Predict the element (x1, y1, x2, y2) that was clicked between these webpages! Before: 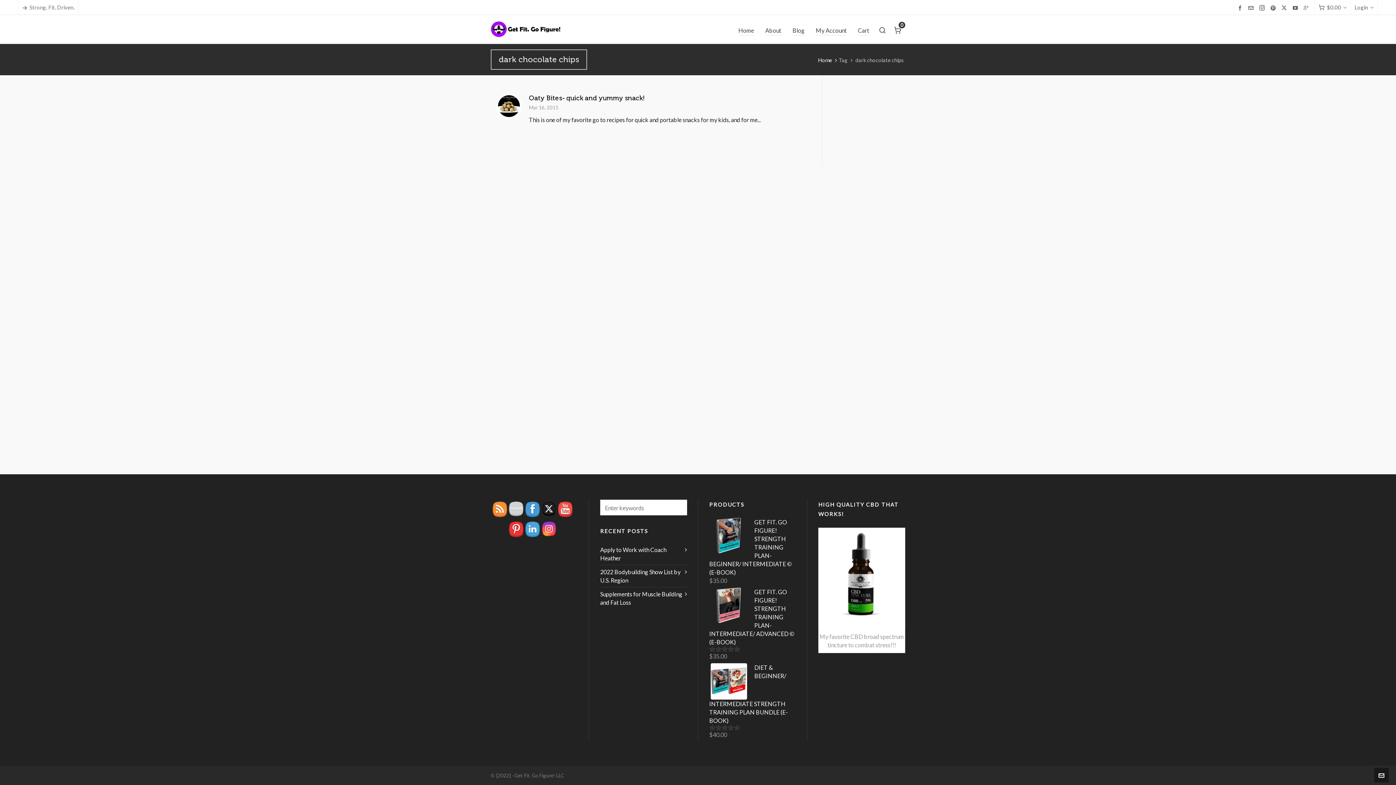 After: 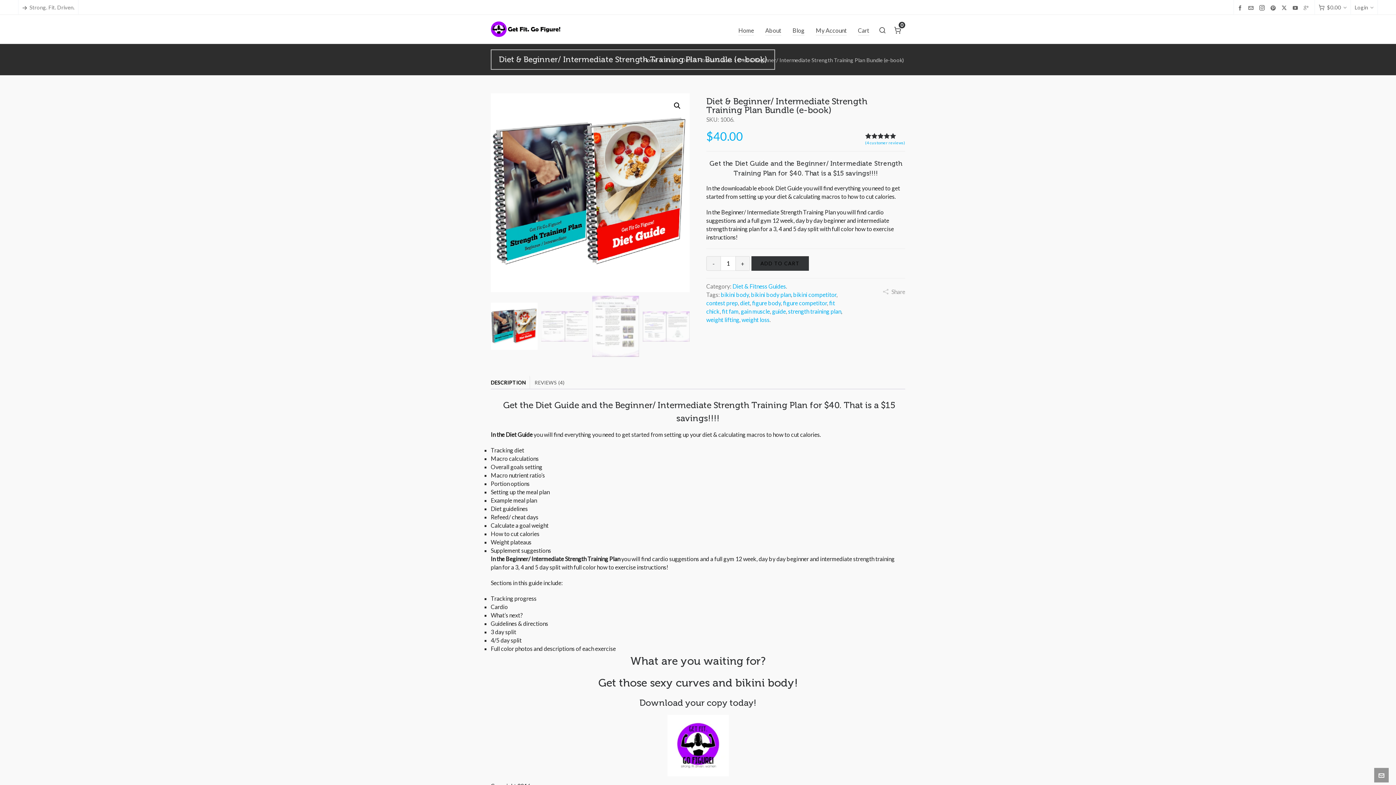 Action: bbox: (709, 663, 796, 725) label: DIET & BEGINNER/ INTERMEDIATE STRENGTH TRAINING PLAN BUNDLE (E-BOOK)